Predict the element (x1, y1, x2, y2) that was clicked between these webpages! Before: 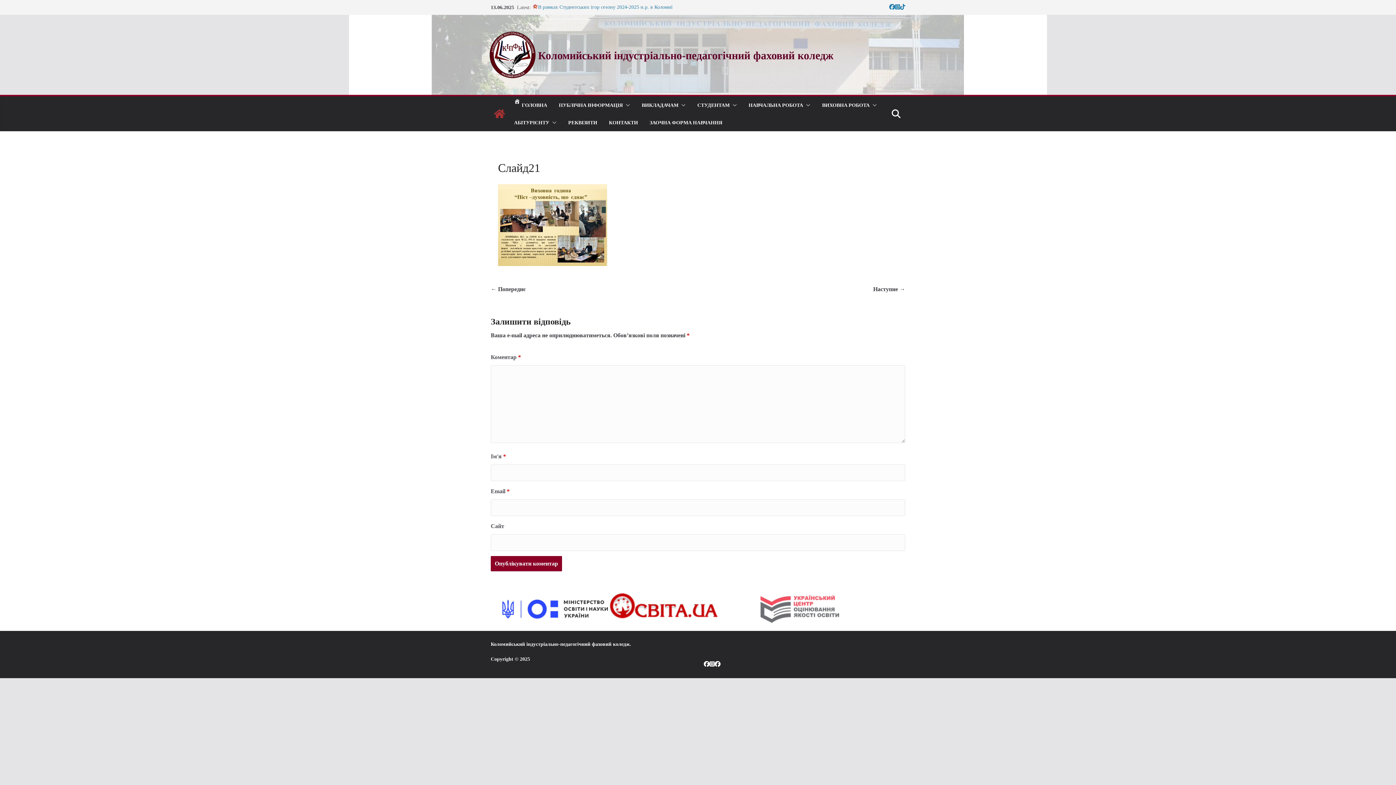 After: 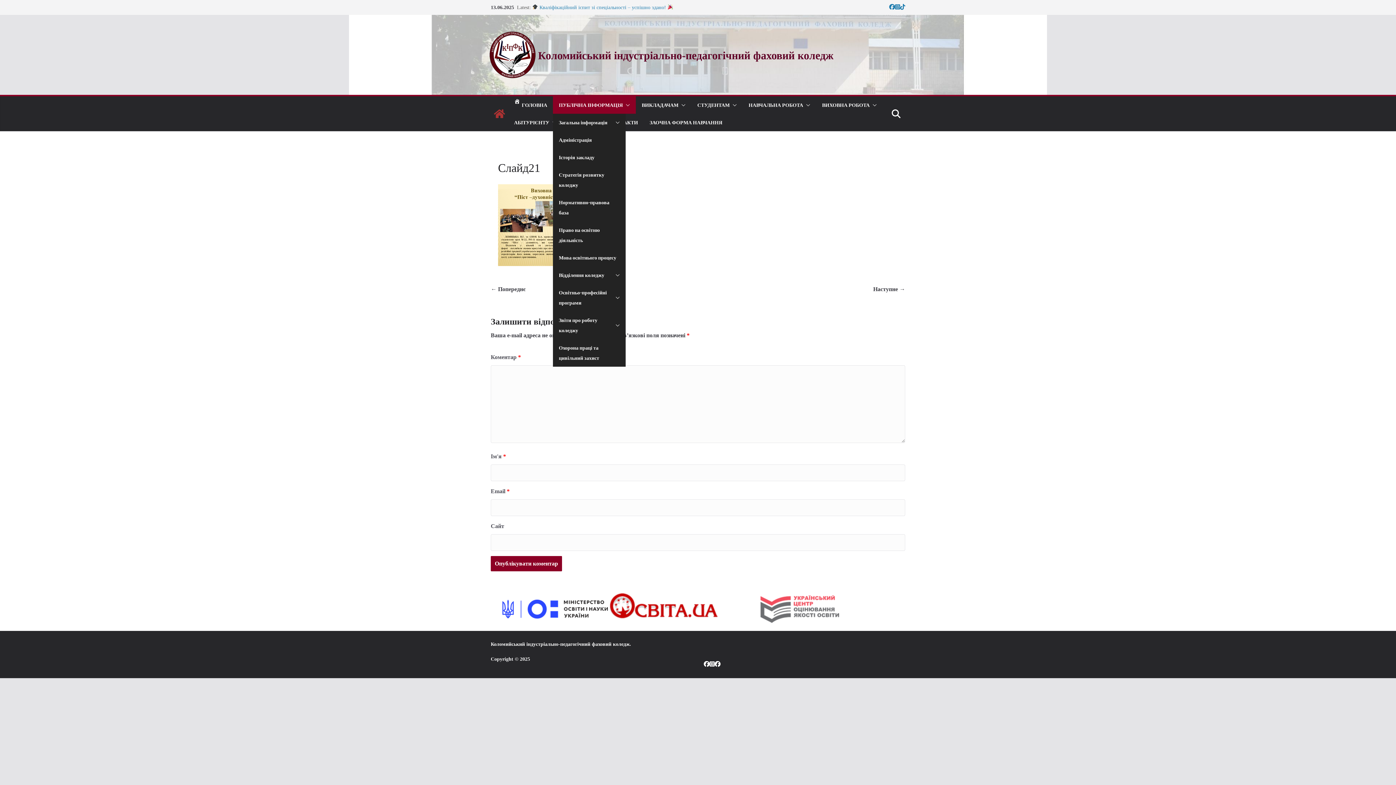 Action: label: ПУБЛІЧНА ІНФОРМАЦІЯ bbox: (558, 100, 622, 110)